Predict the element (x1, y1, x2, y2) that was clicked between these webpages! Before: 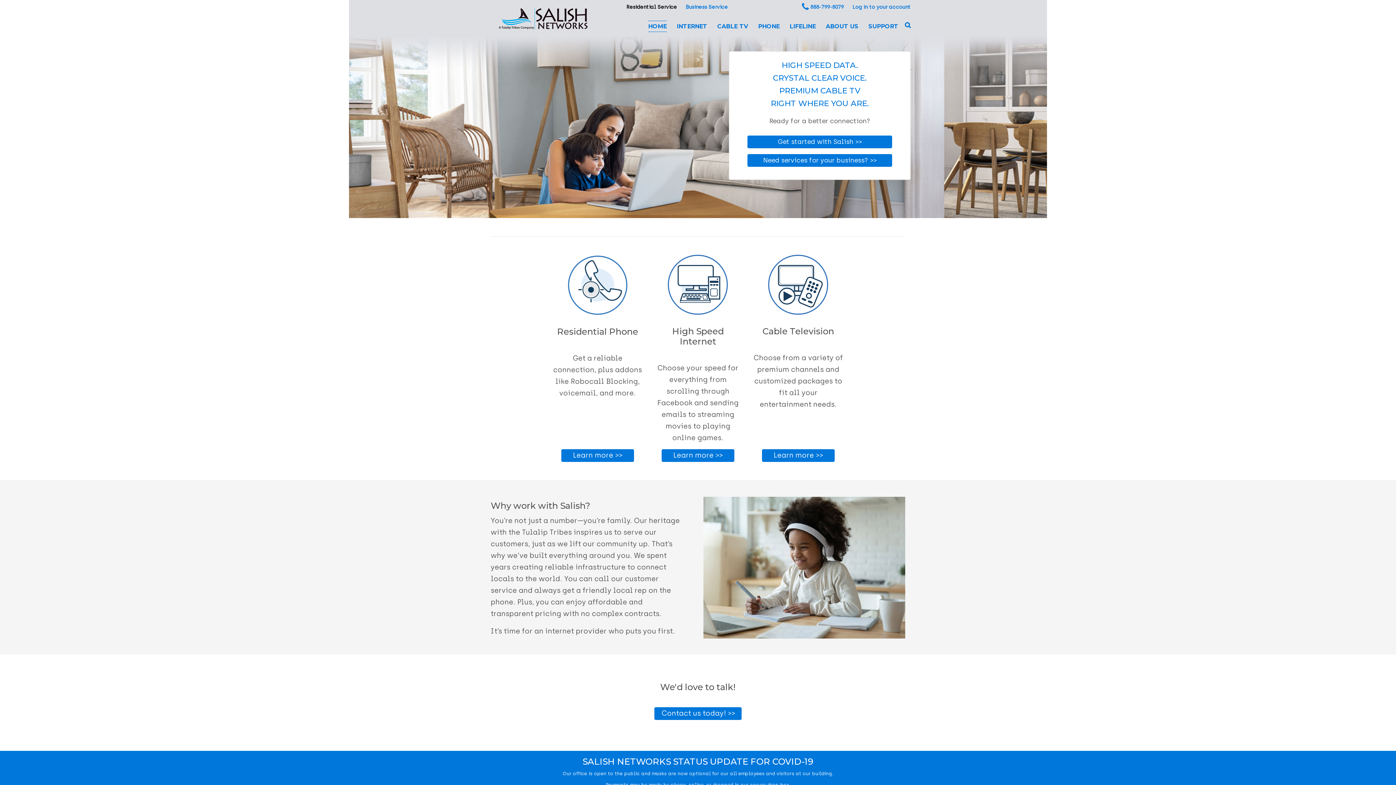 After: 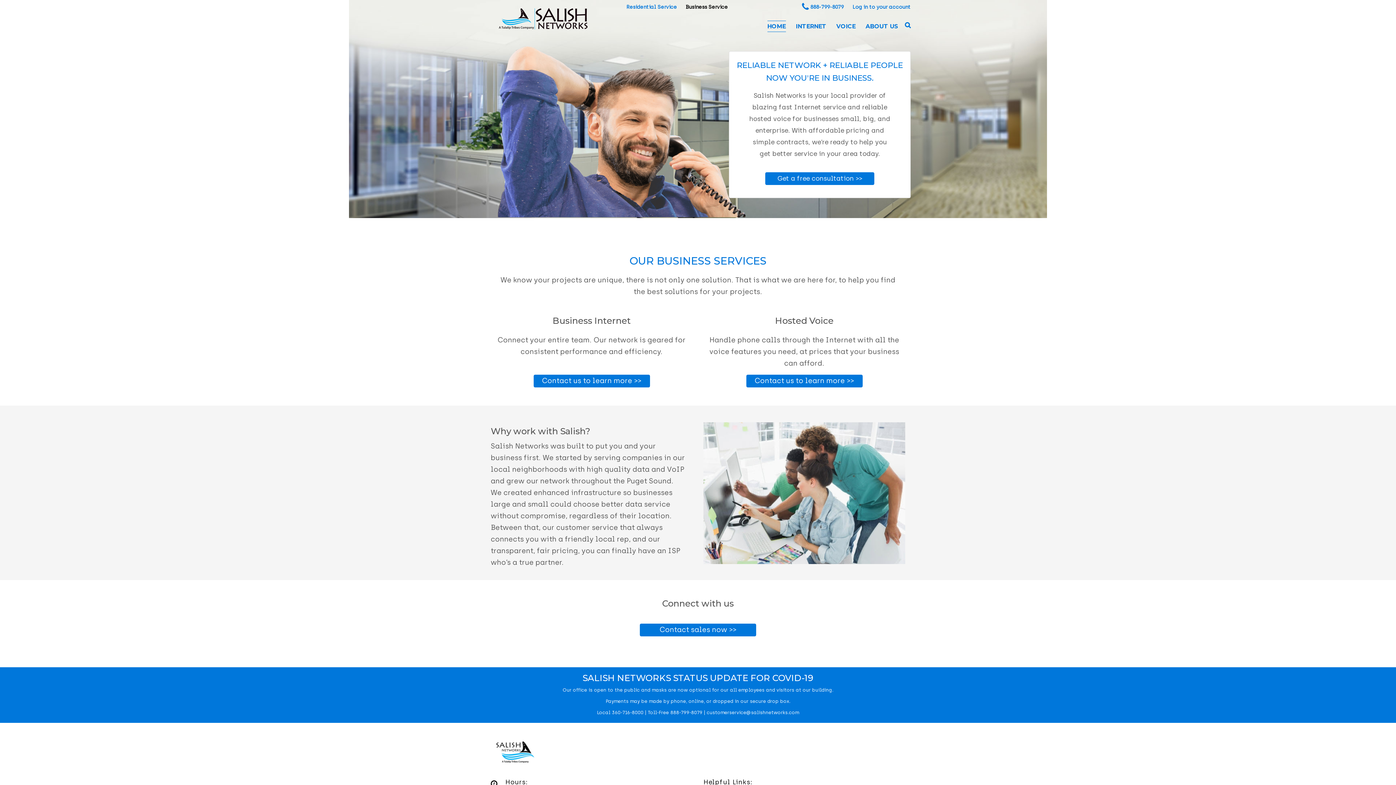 Action: label: Business Service bbox: (685, 0, 793, 14)